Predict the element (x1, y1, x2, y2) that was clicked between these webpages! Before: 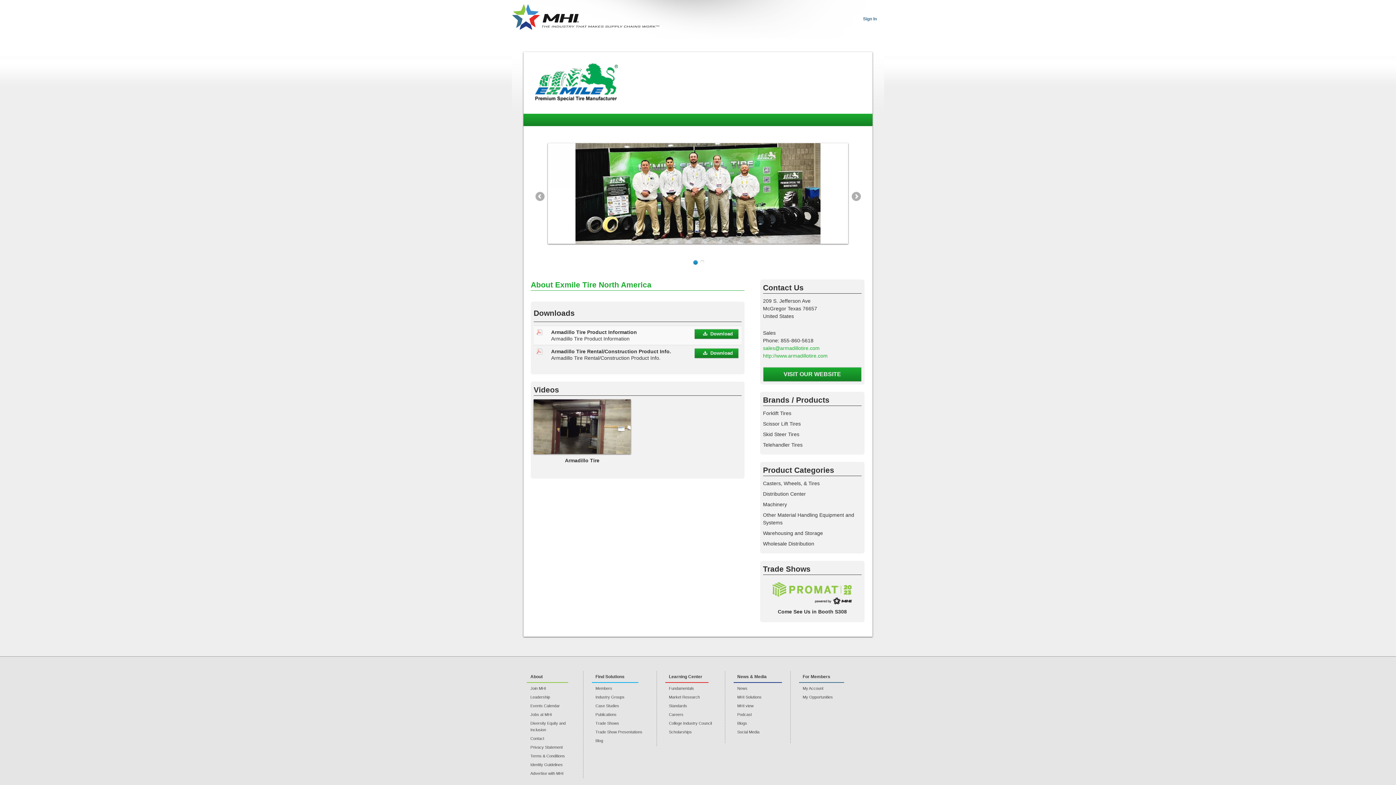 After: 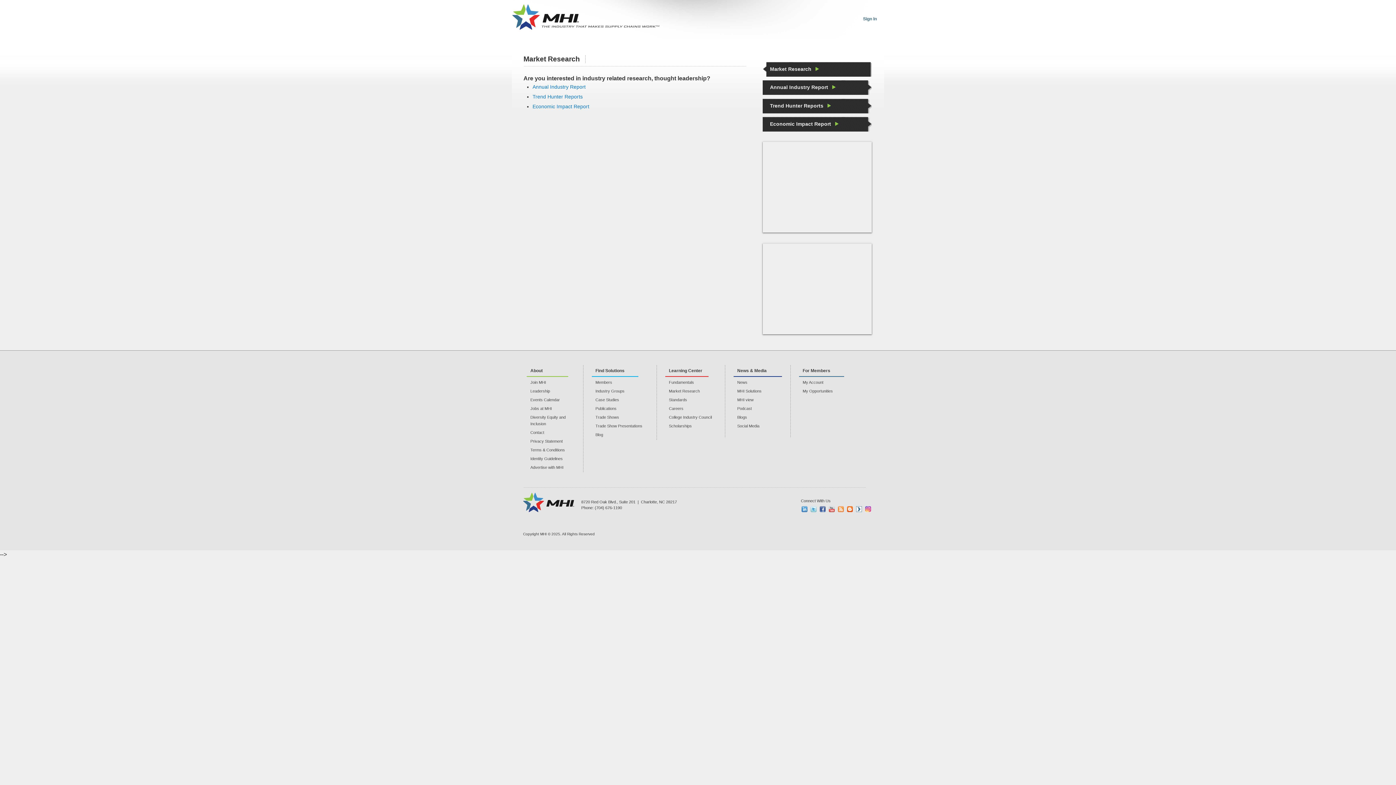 Action: label: Market Research bbox: (665, 694, 725, 700)